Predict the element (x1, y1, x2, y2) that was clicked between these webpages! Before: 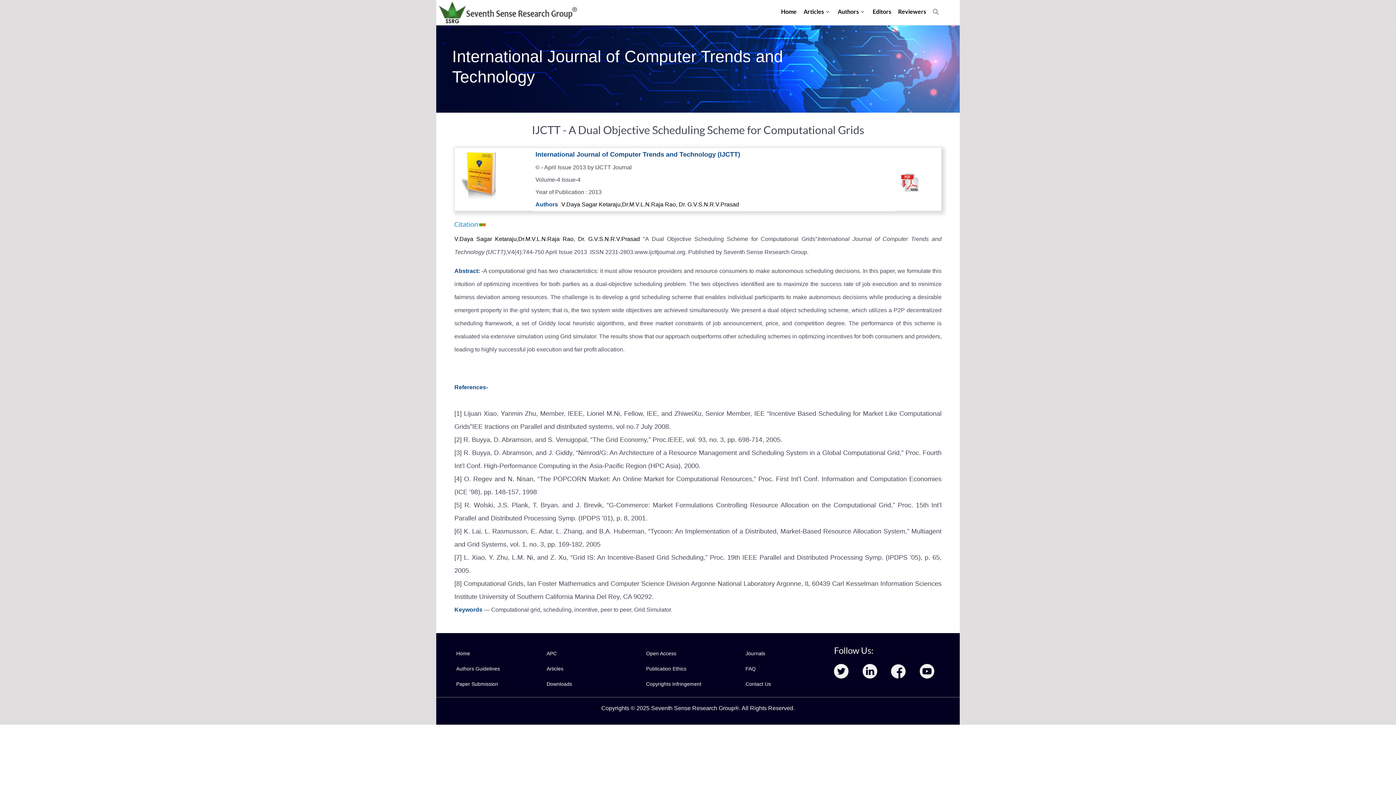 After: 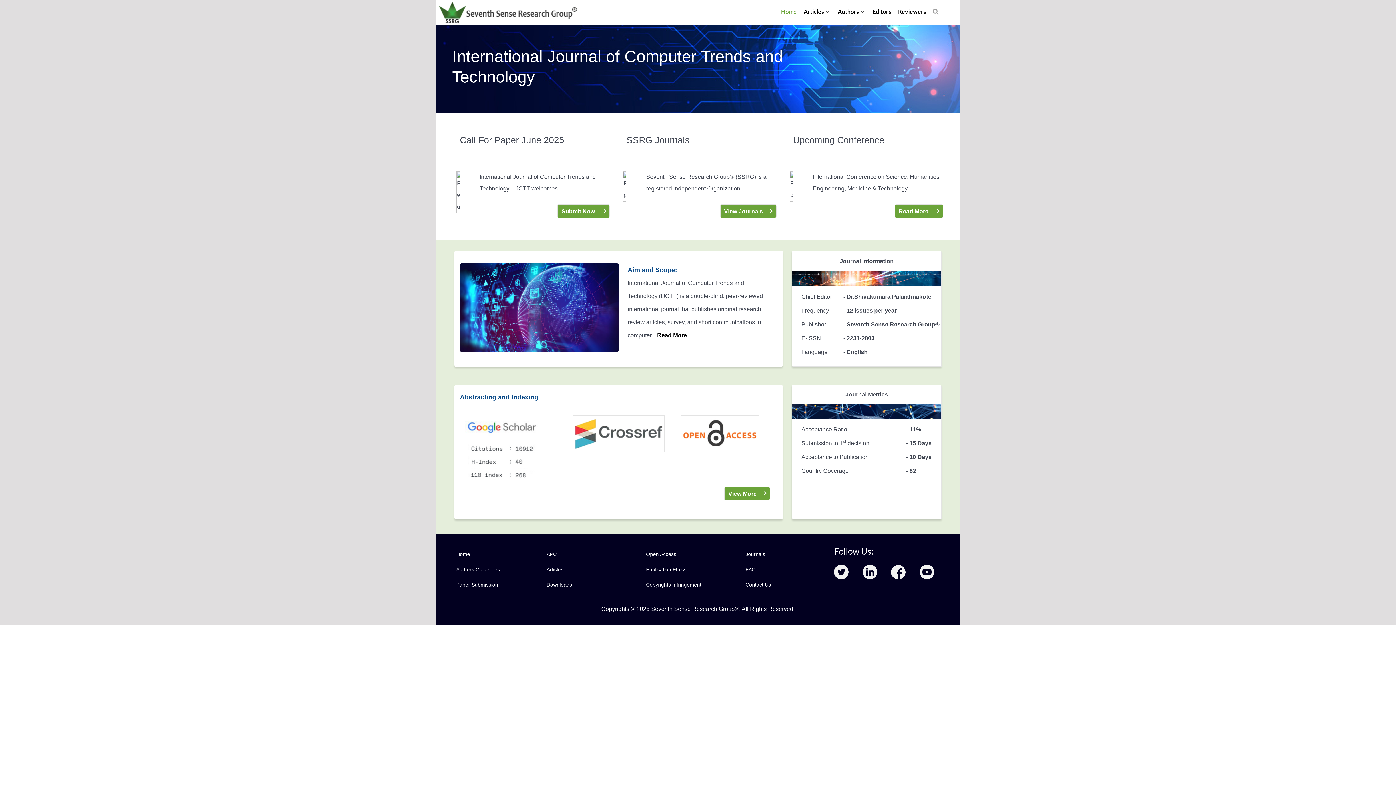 Action: label: Home bbox: (456, 649, 470, 657)